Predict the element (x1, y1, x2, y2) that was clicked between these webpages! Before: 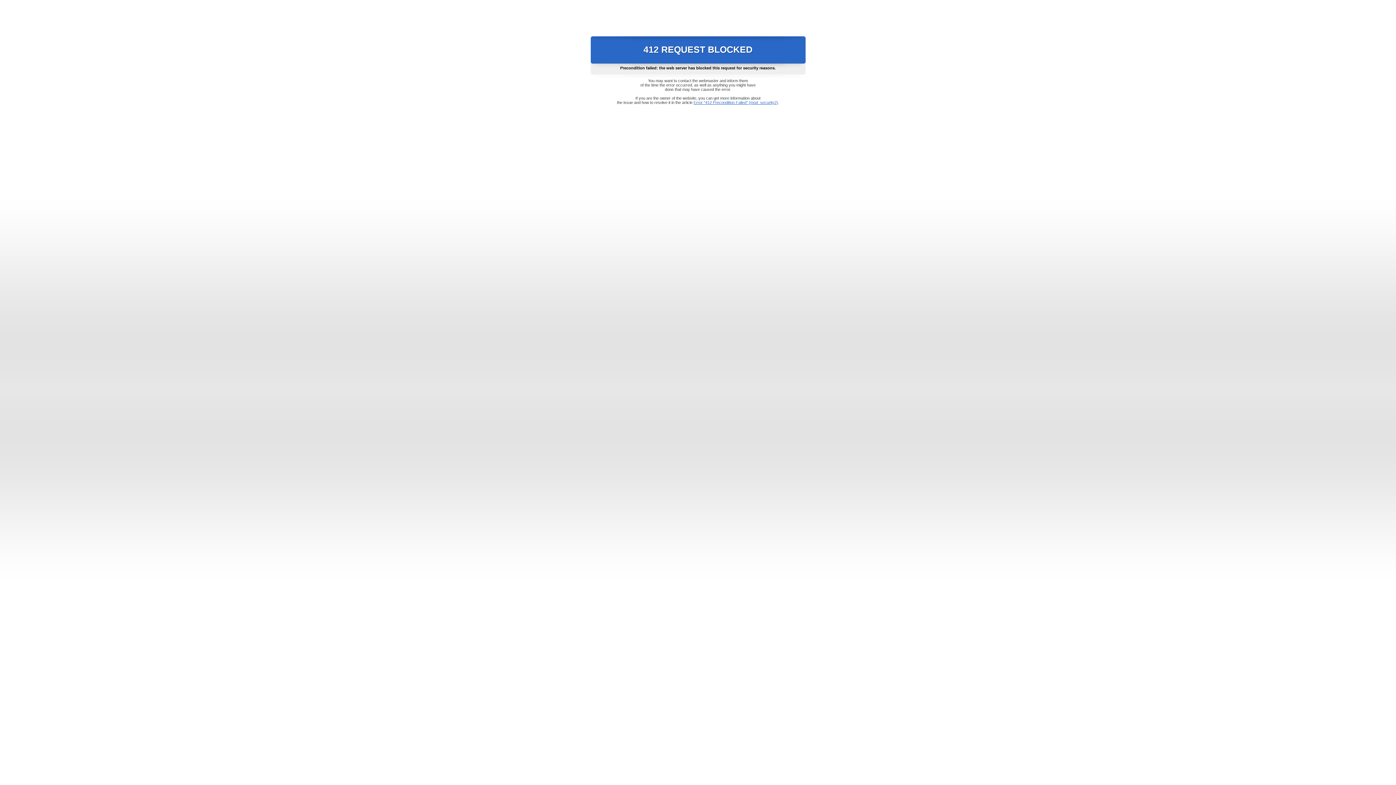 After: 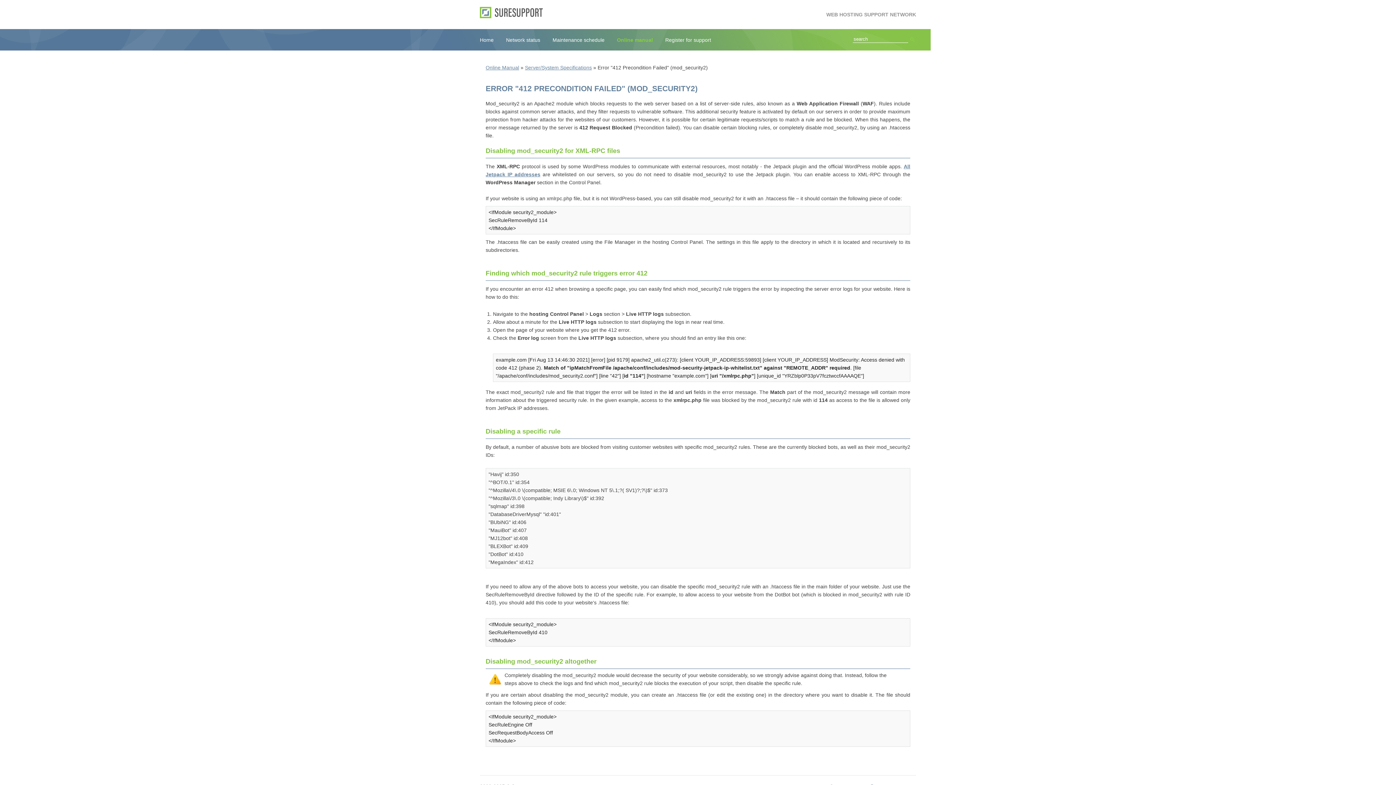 Action: label: Error "412 Precondition Failed" (mod_security2) bbox: (693, 100, 778, 104)